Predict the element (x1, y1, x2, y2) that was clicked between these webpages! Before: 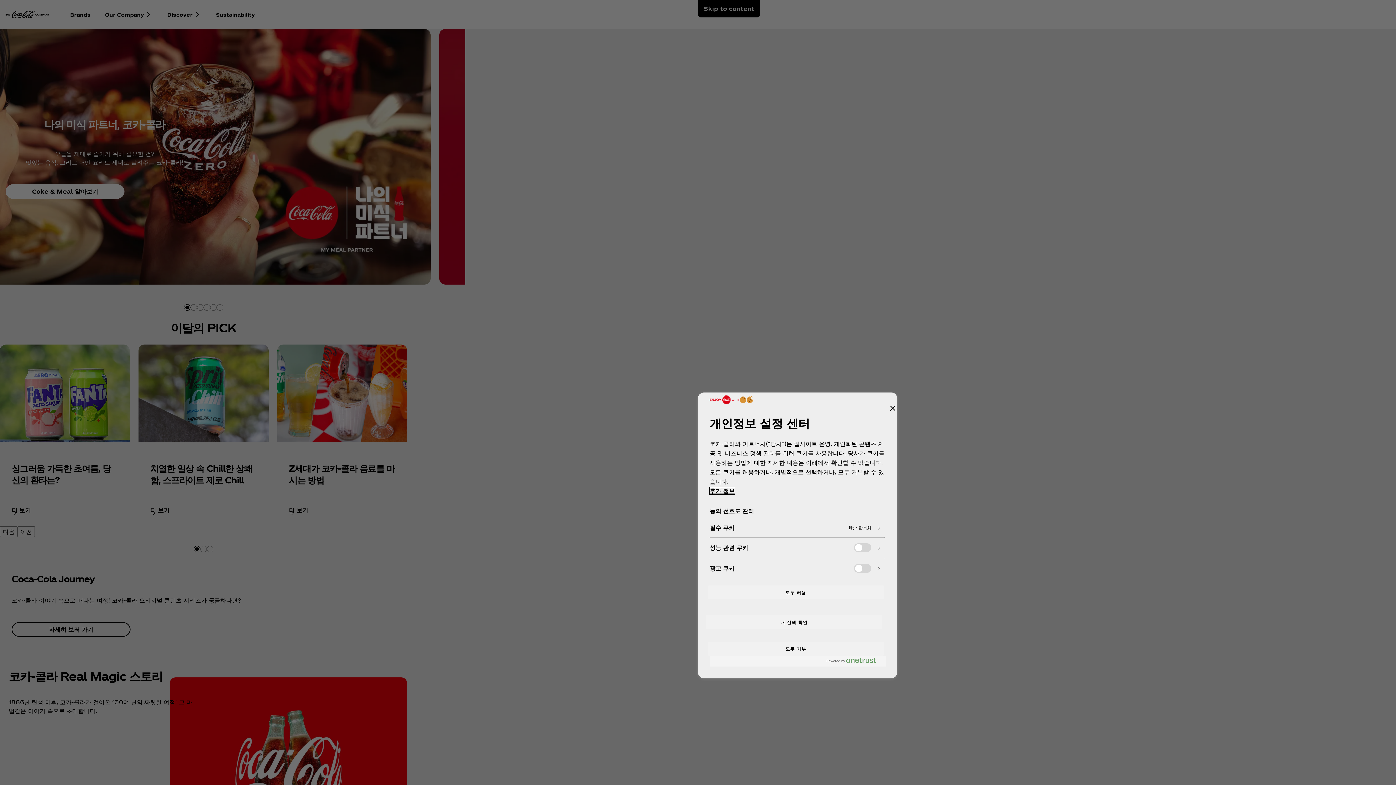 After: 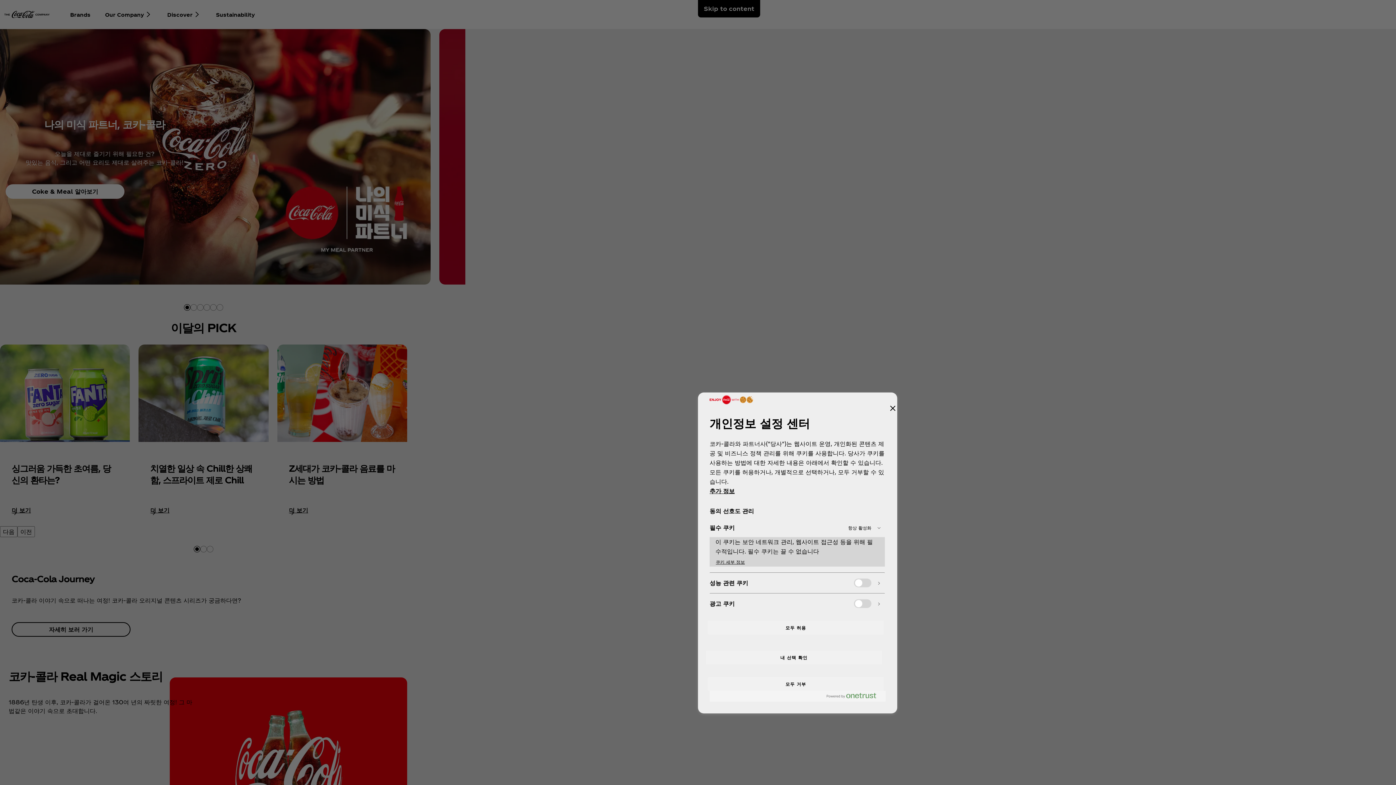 Action: bbox: (710, 518, 885, 537)